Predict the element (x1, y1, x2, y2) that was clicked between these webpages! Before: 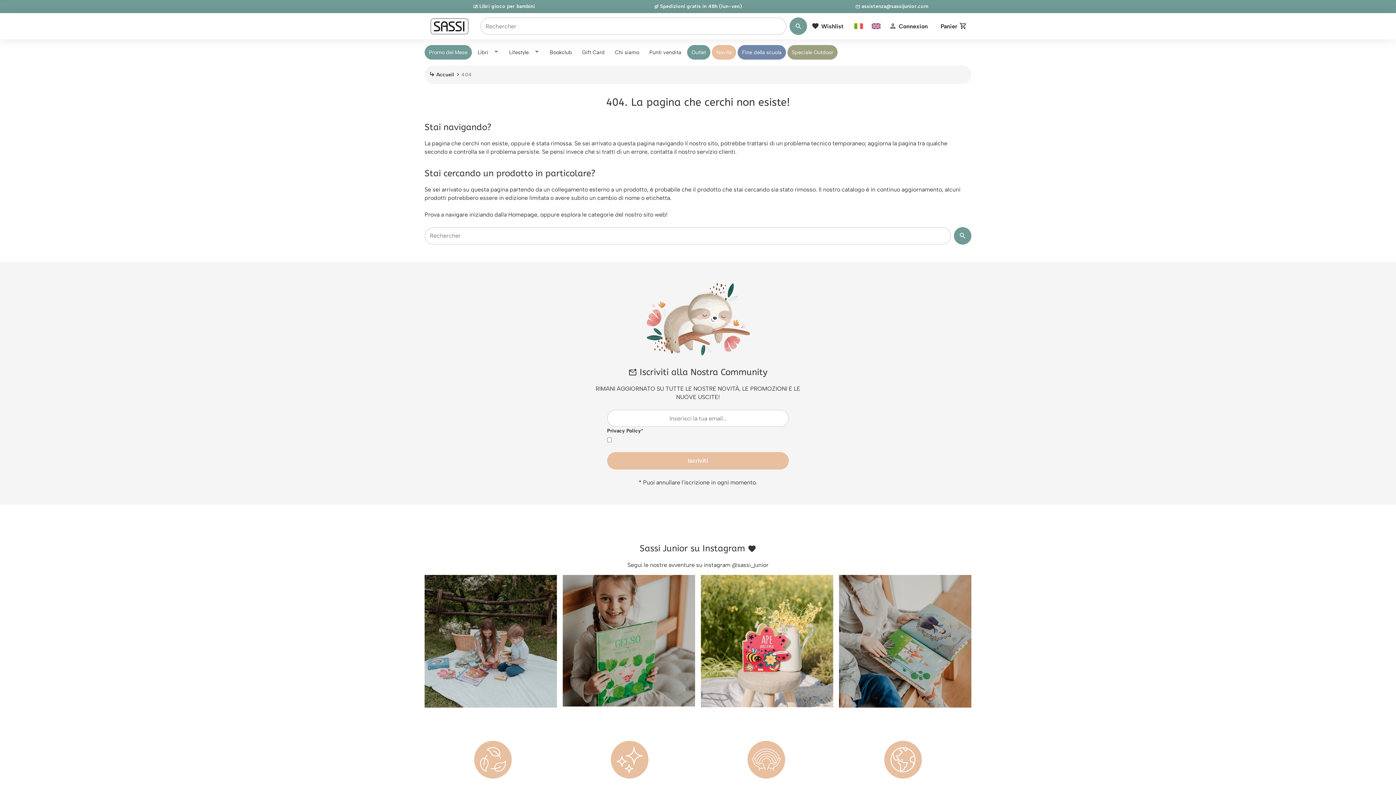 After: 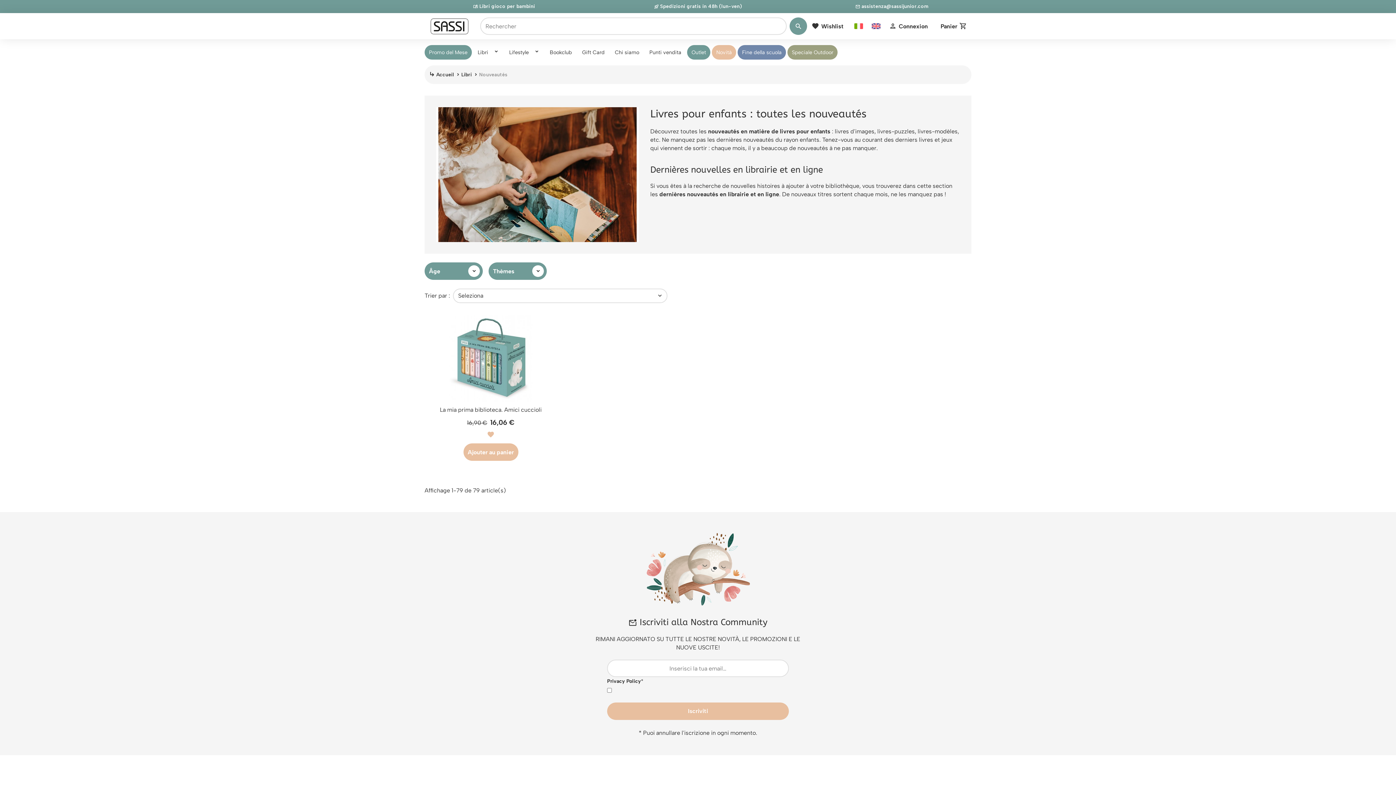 Action: label: Novità bbox: (712, 45, 736, 59)